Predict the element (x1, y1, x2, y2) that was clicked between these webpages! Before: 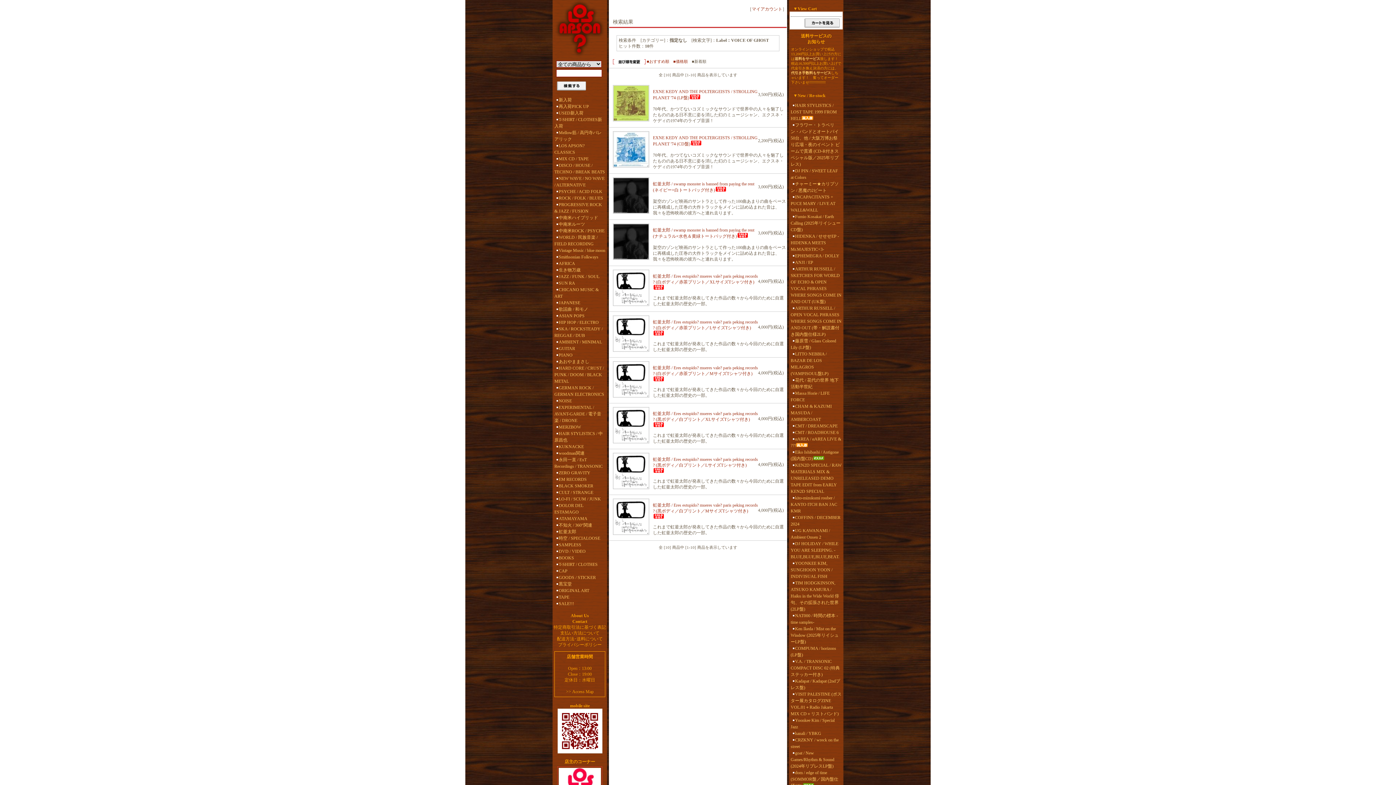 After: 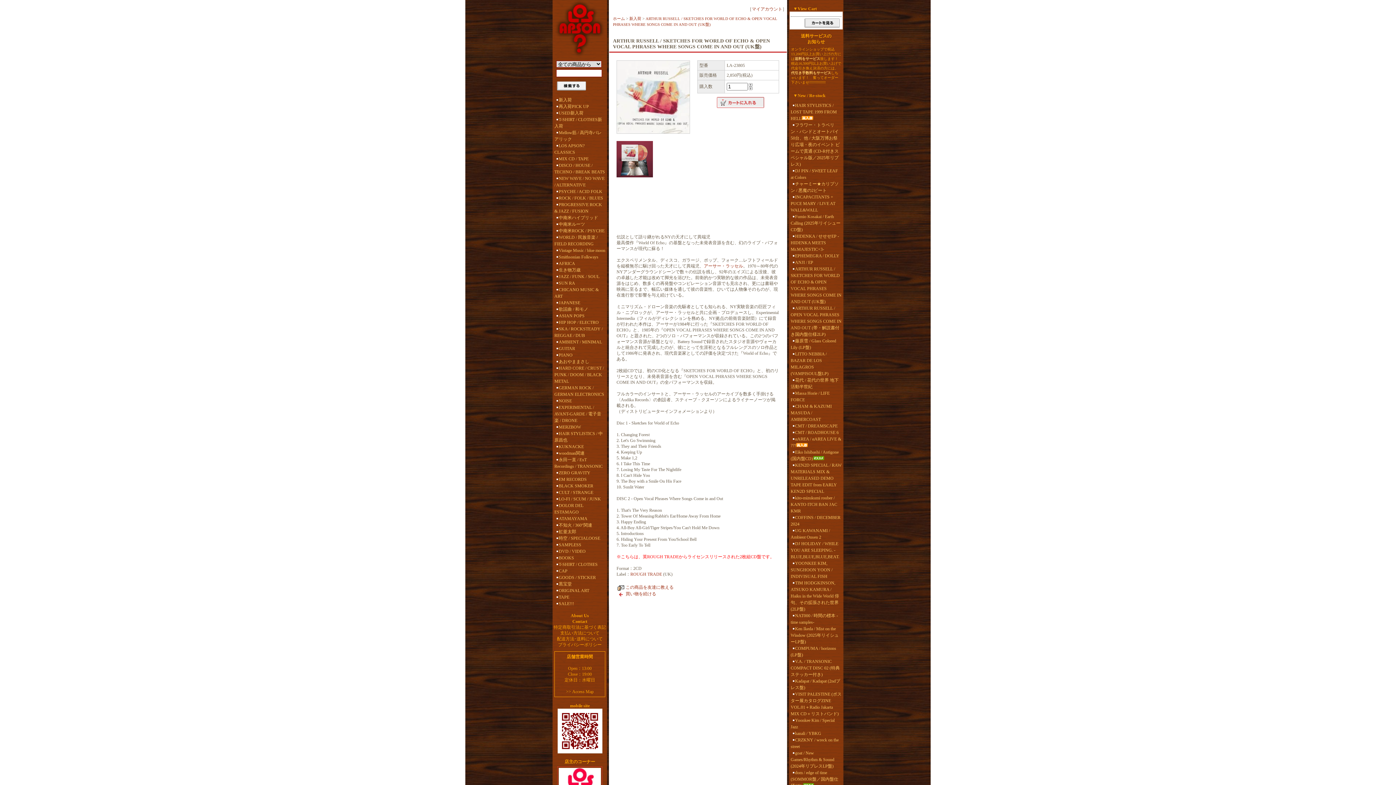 Action: bbox: (790, 265, 841, 305) label: ARTHUR RUSSELL / SKETCHES FOR WORLD OF ECHO & OPEN VOCAL PHRASES WHERE SONGS COME IN AND OUT (UK盤)